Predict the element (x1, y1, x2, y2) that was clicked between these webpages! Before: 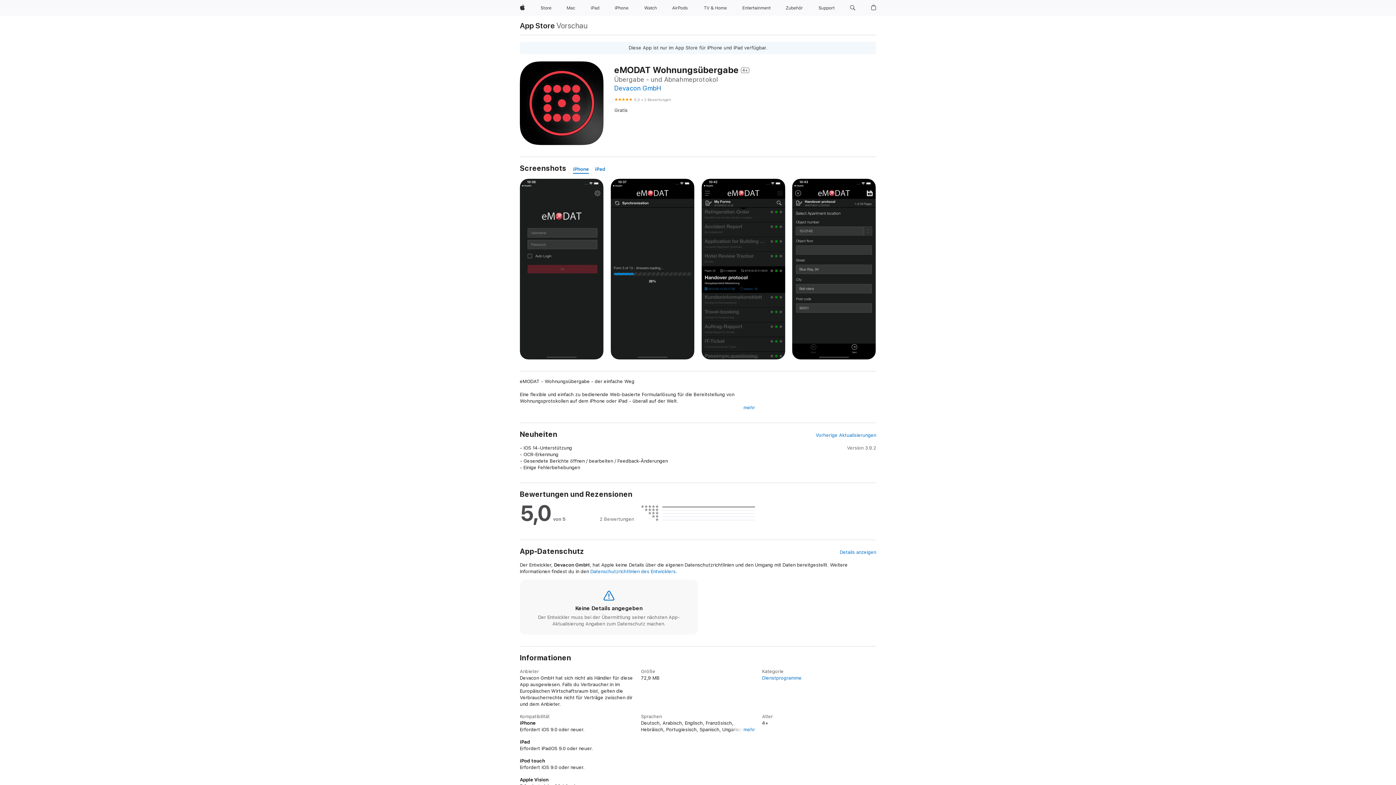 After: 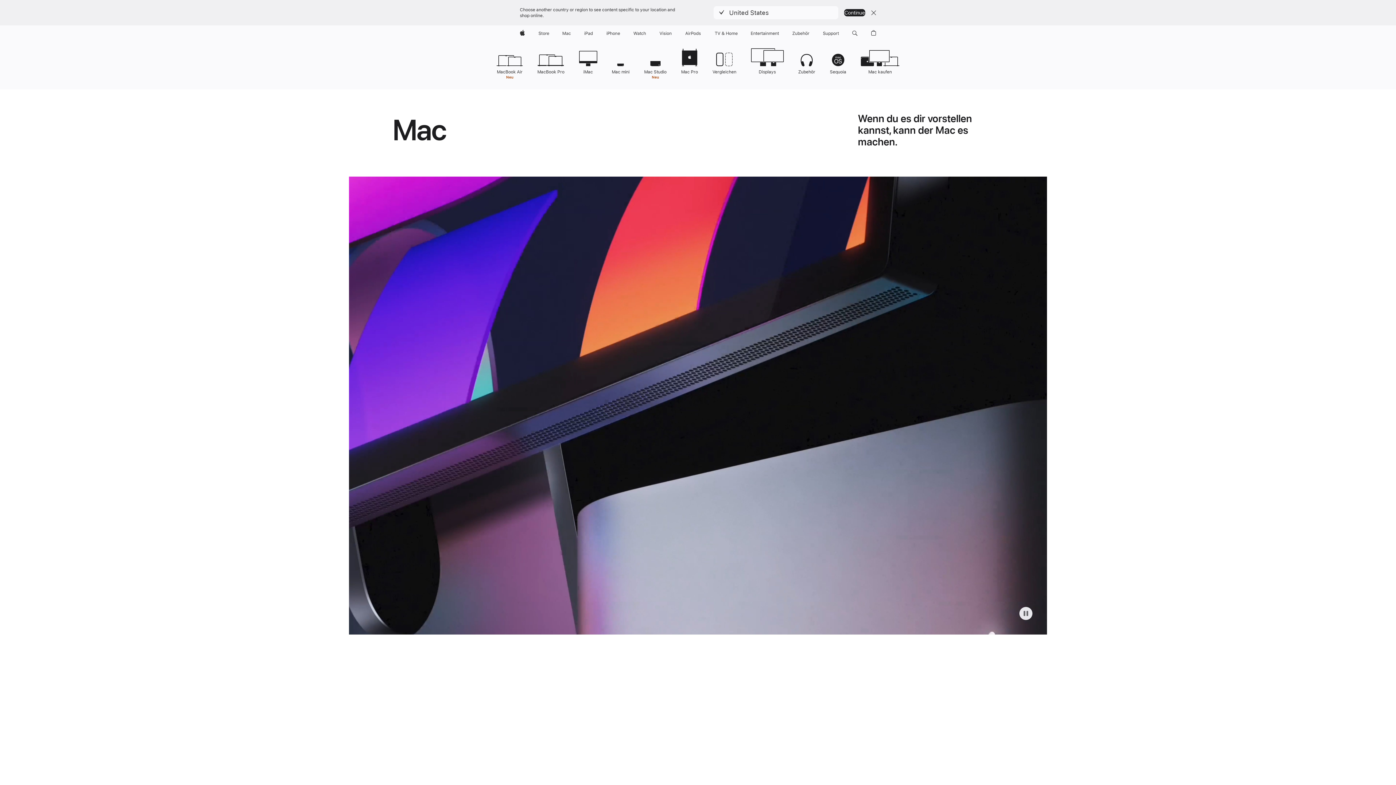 Action: label: Mac bbox: (564, 0, 578, 16)